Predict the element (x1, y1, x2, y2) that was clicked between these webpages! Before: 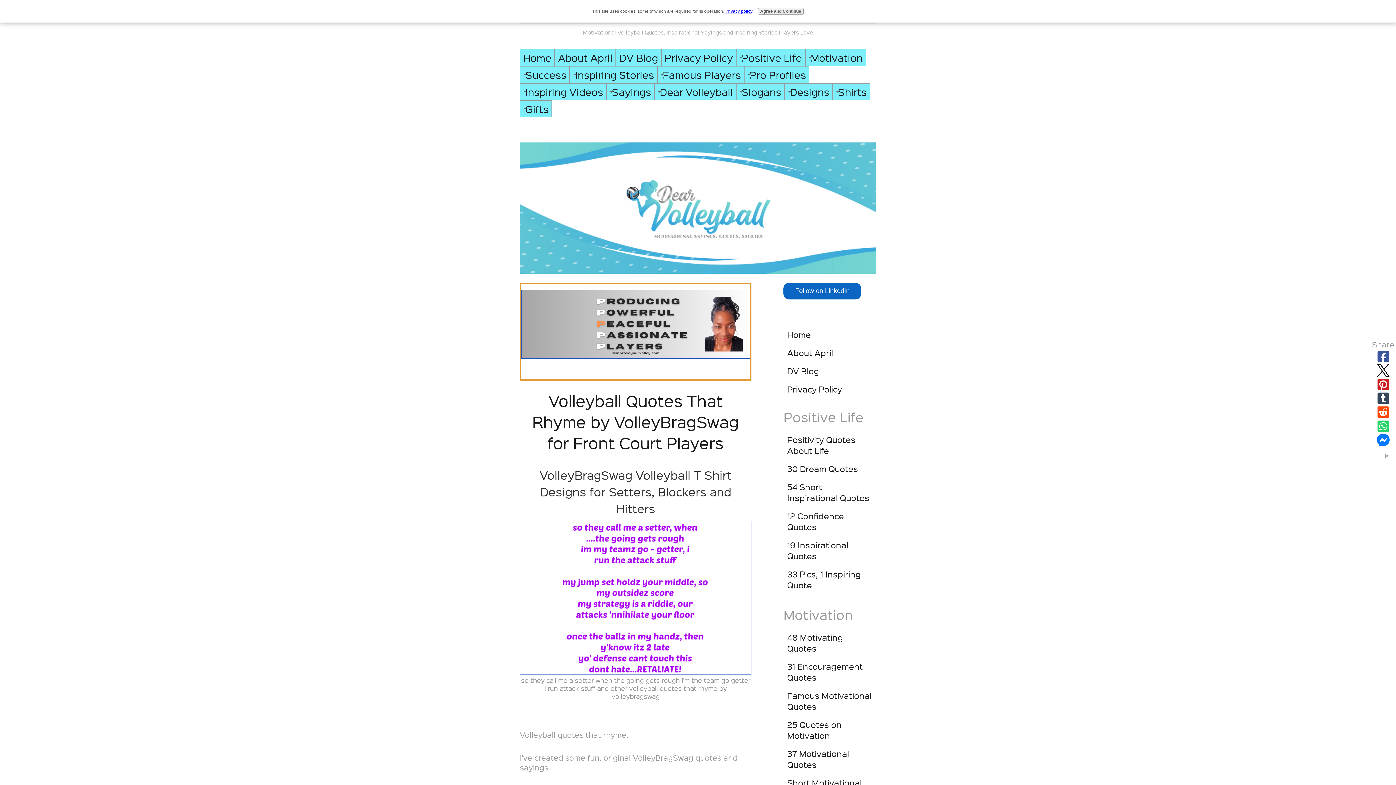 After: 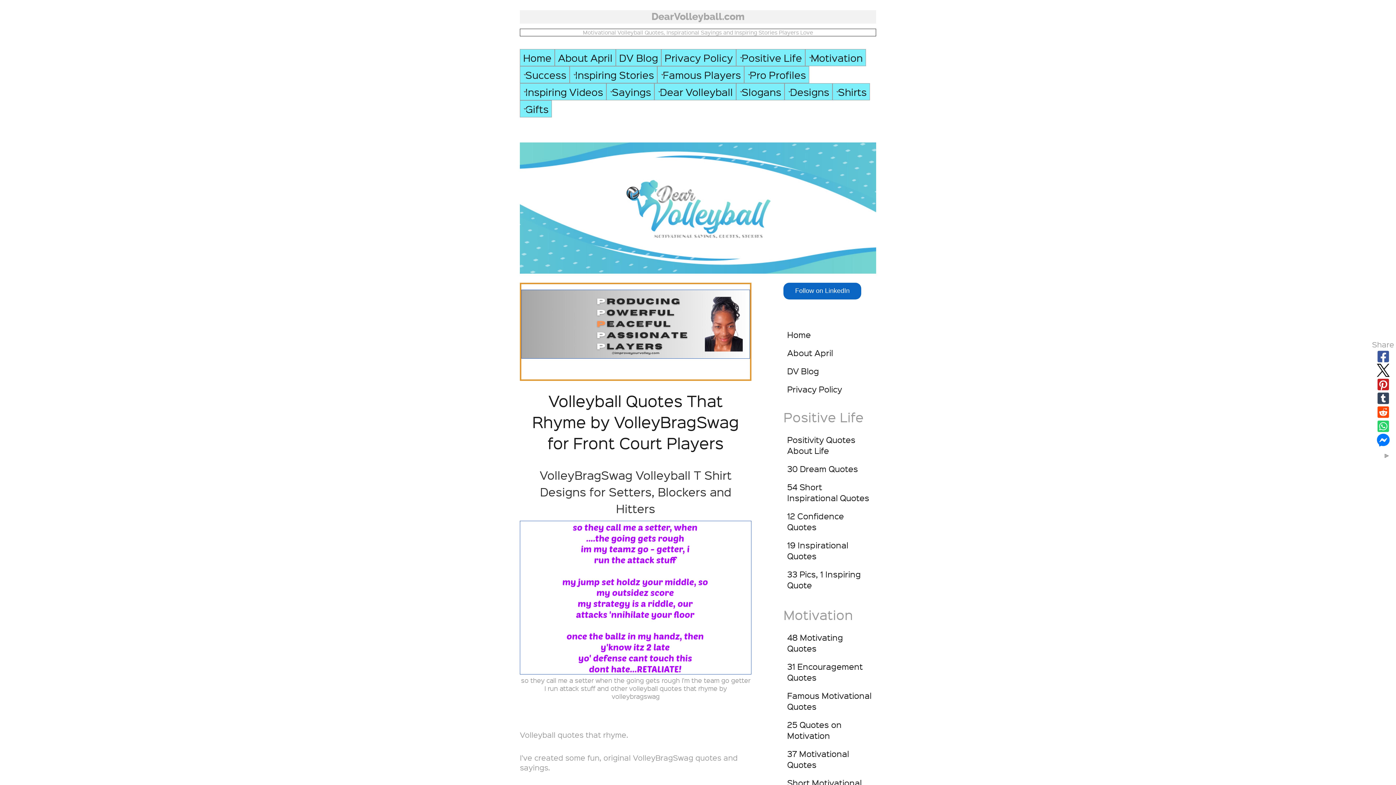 Action: label: Agree and Continue bbox: (757, 8, 804, 14)